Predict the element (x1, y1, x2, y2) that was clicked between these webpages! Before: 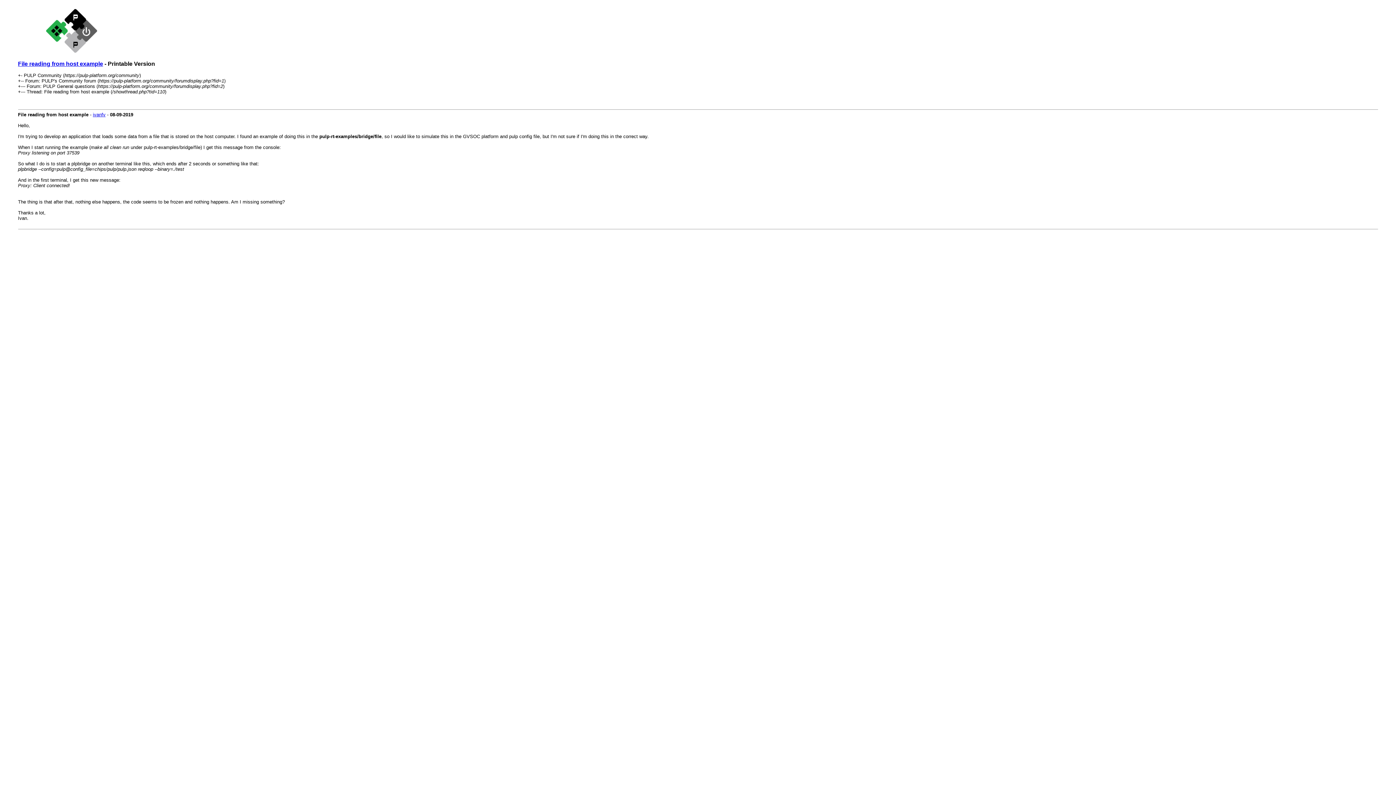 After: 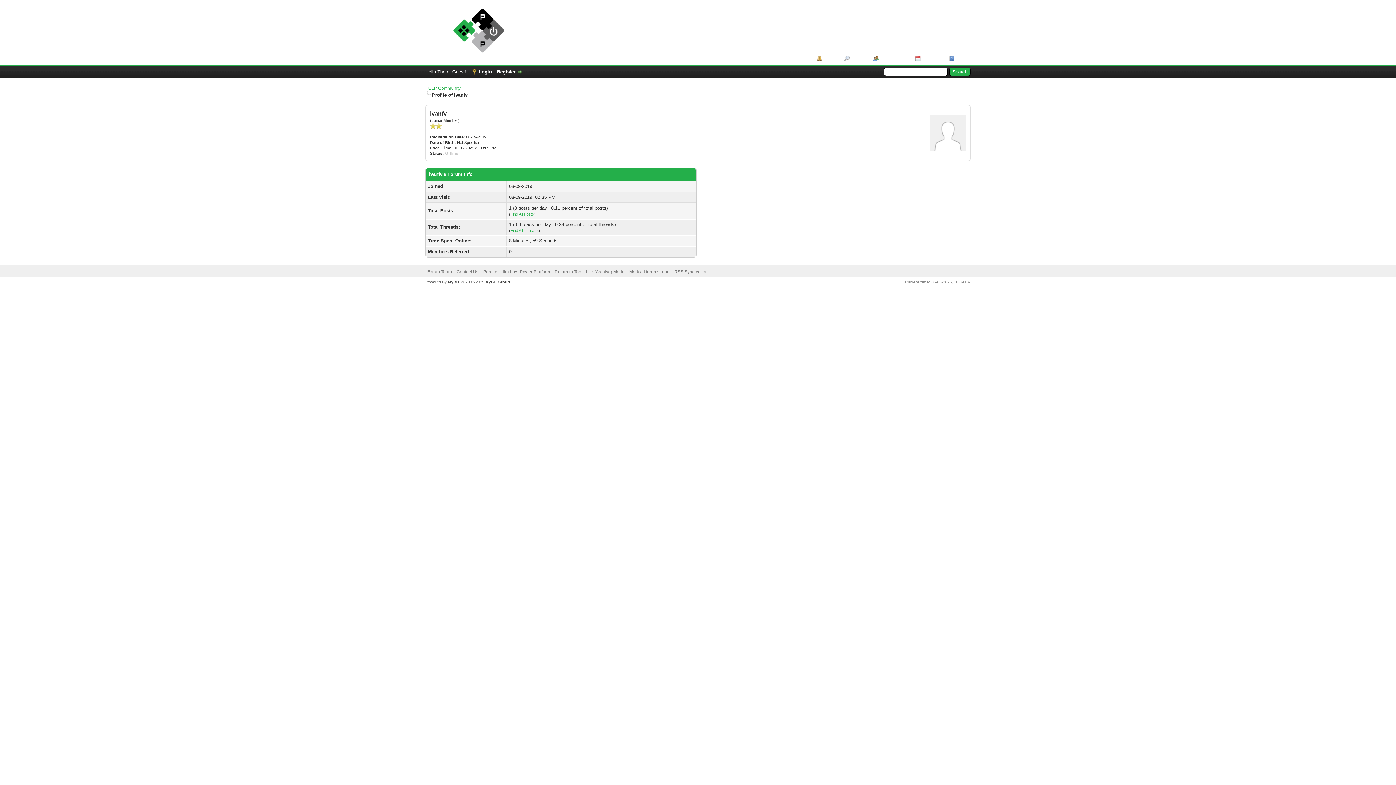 Action: label: ivanfv bbox: (92, 112, 105, 117)